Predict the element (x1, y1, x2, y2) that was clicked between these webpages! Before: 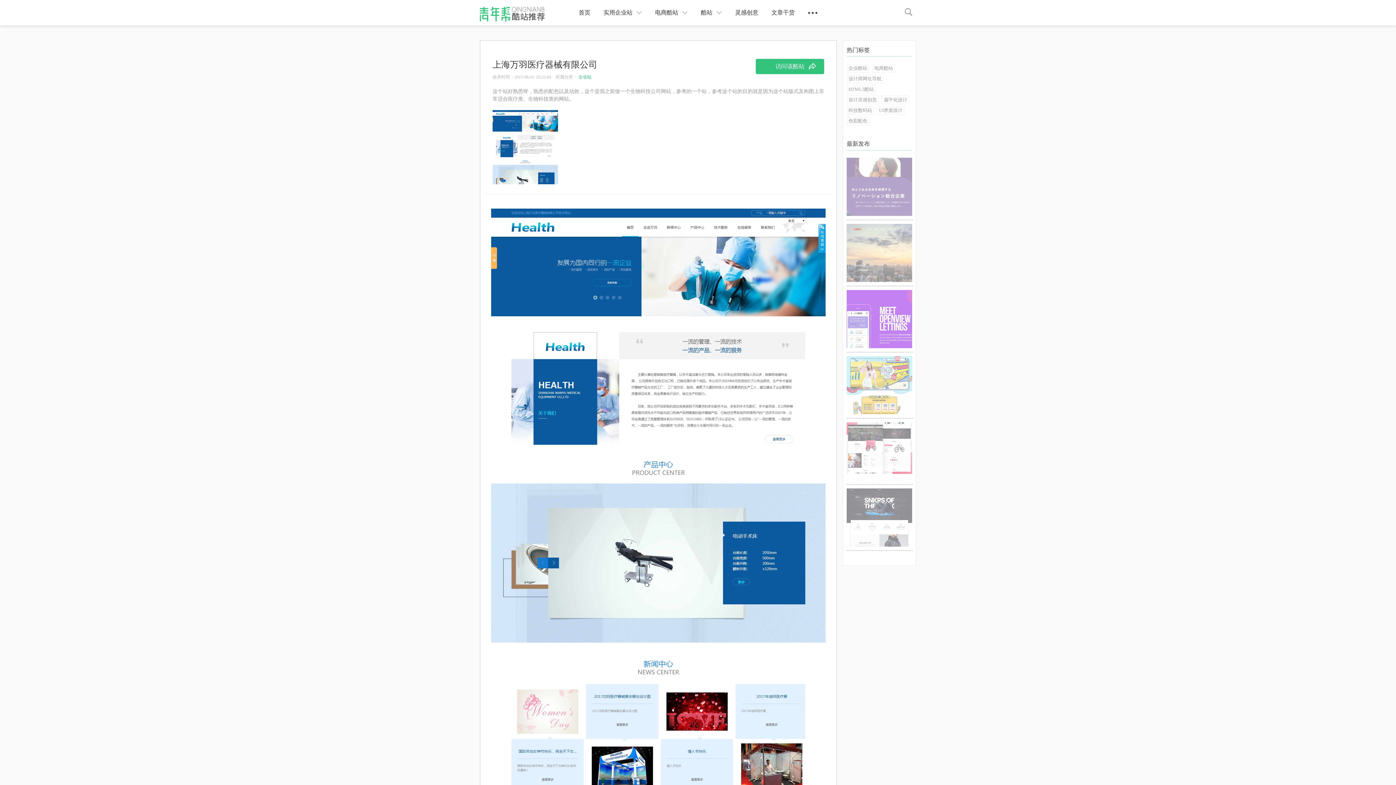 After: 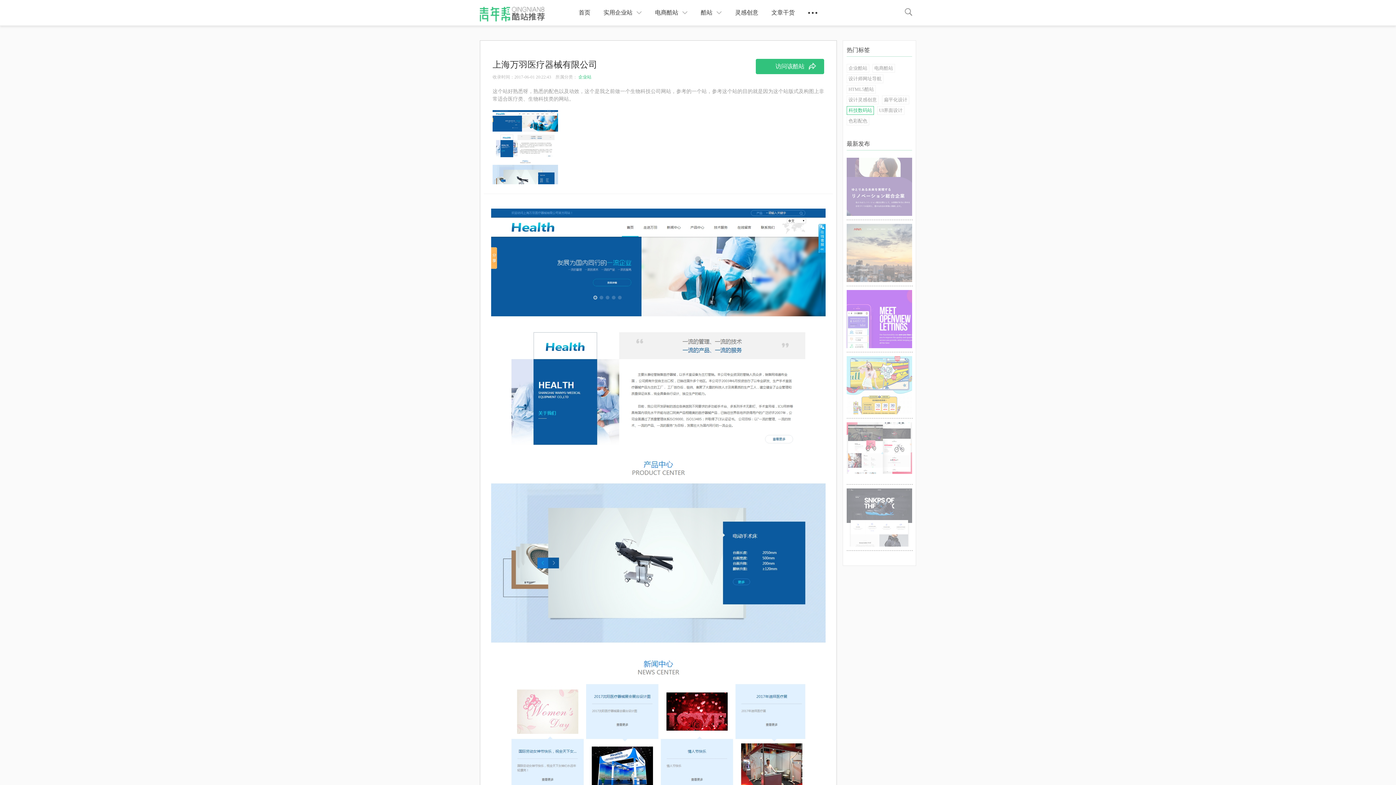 Action: label: 科技数码站 bbox: (846, 106, 874, 114)